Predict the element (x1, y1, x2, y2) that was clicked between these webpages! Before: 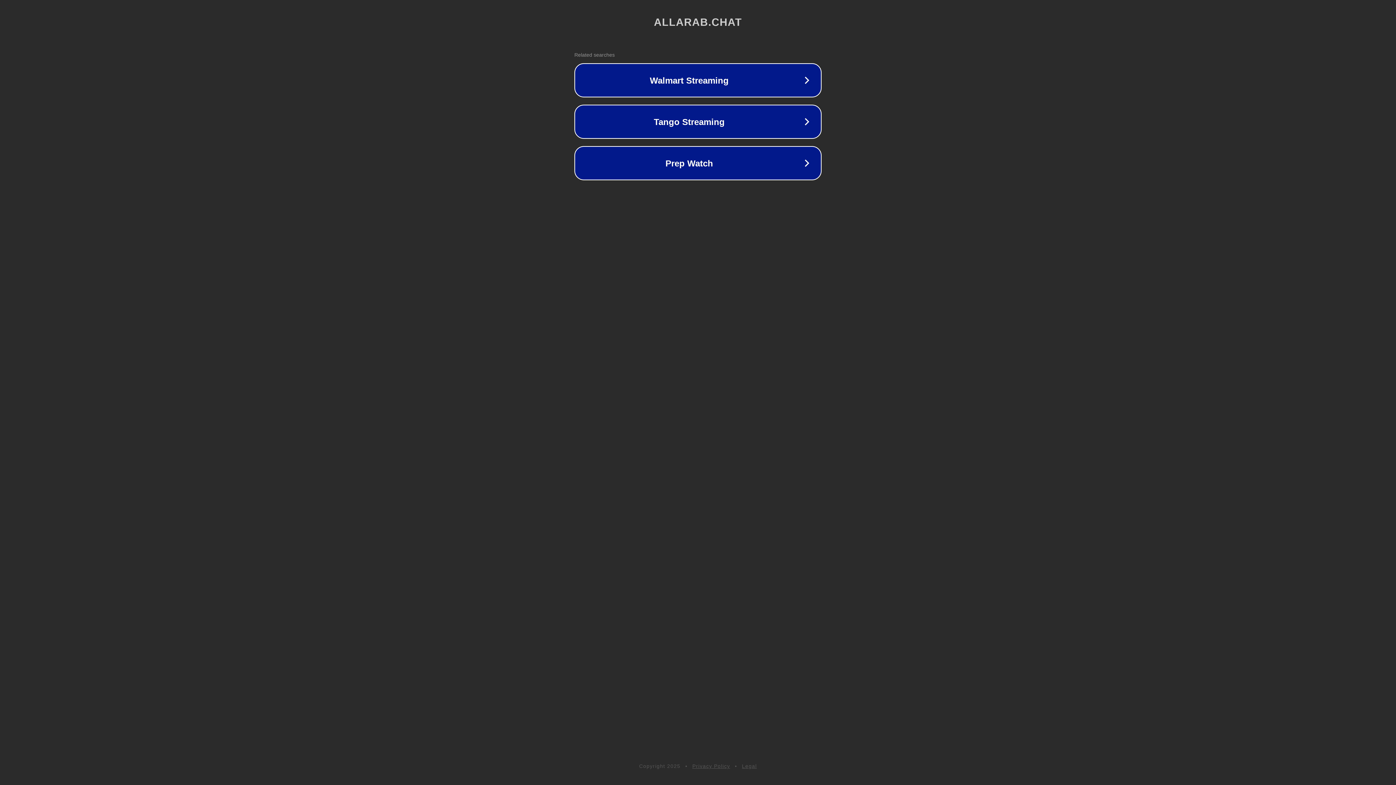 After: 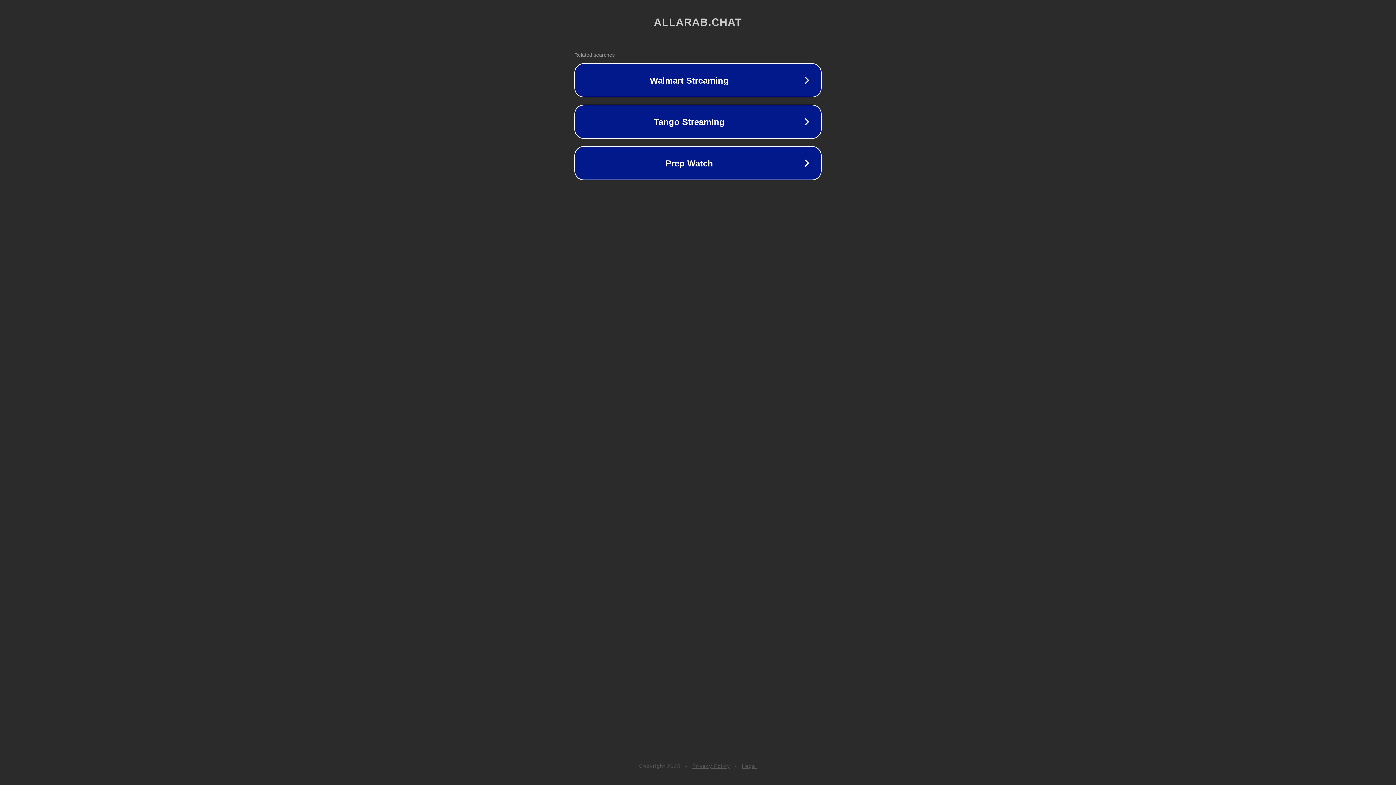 Action: bbox: (742, 763, 757, 769) label: Legal